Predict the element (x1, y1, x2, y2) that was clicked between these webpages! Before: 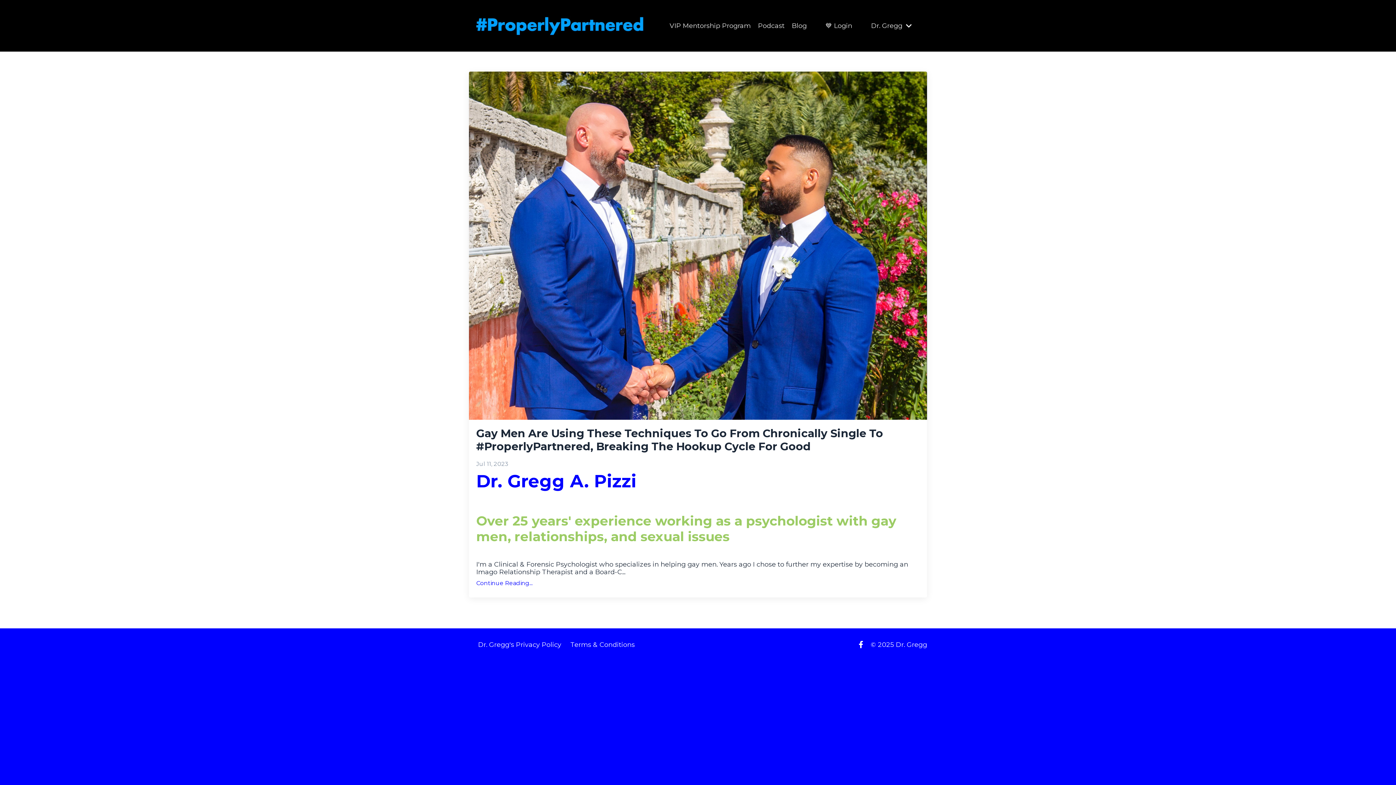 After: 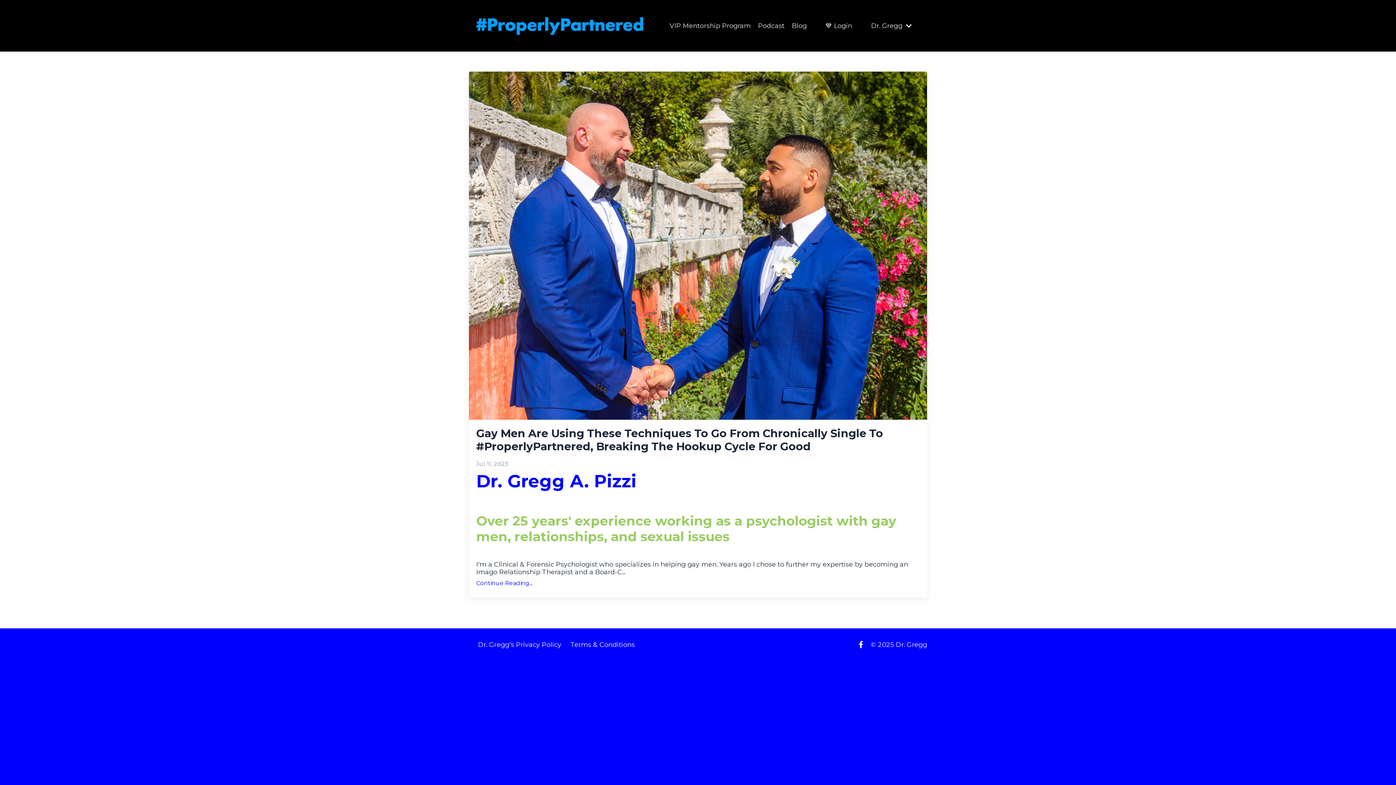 Action: bbox: (570, 641, 634, 649) label: Terms & Conditions